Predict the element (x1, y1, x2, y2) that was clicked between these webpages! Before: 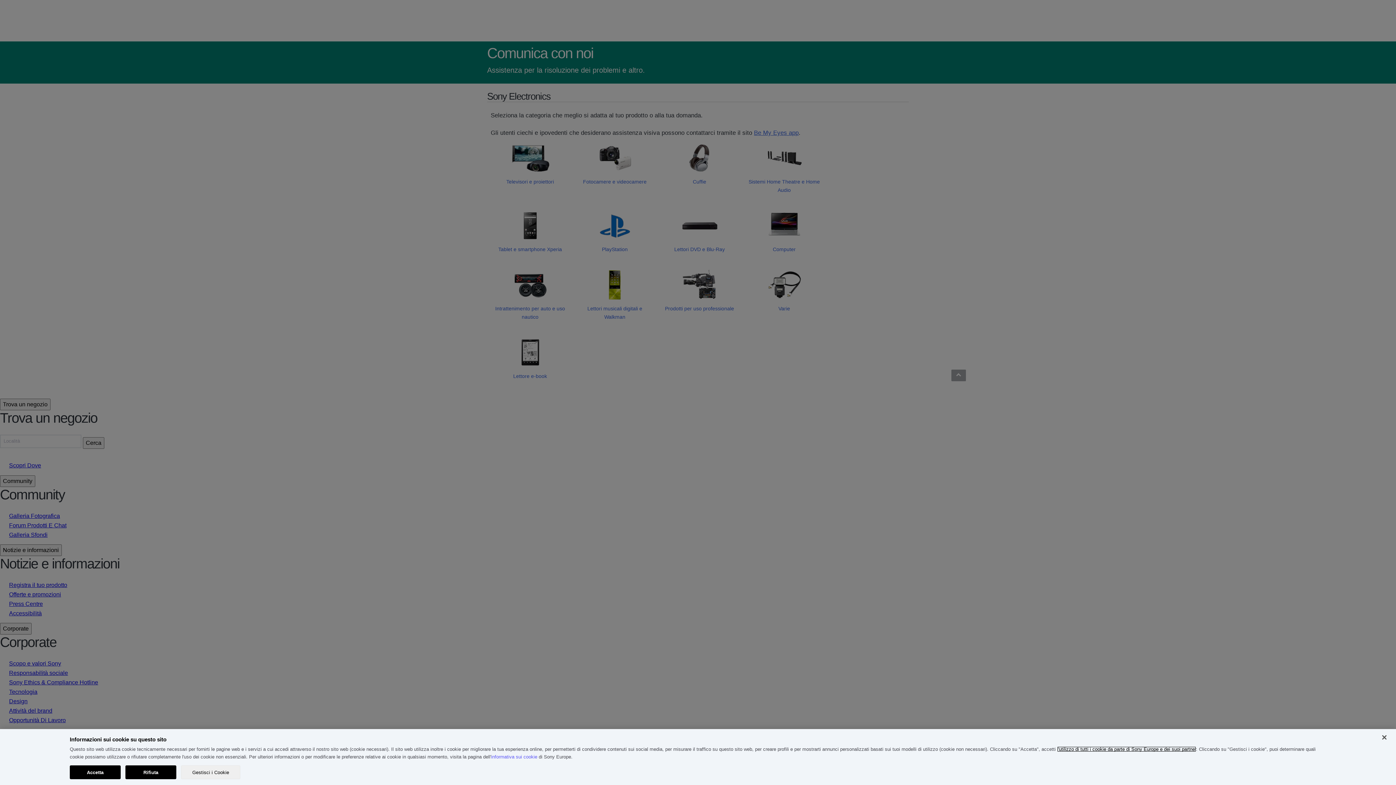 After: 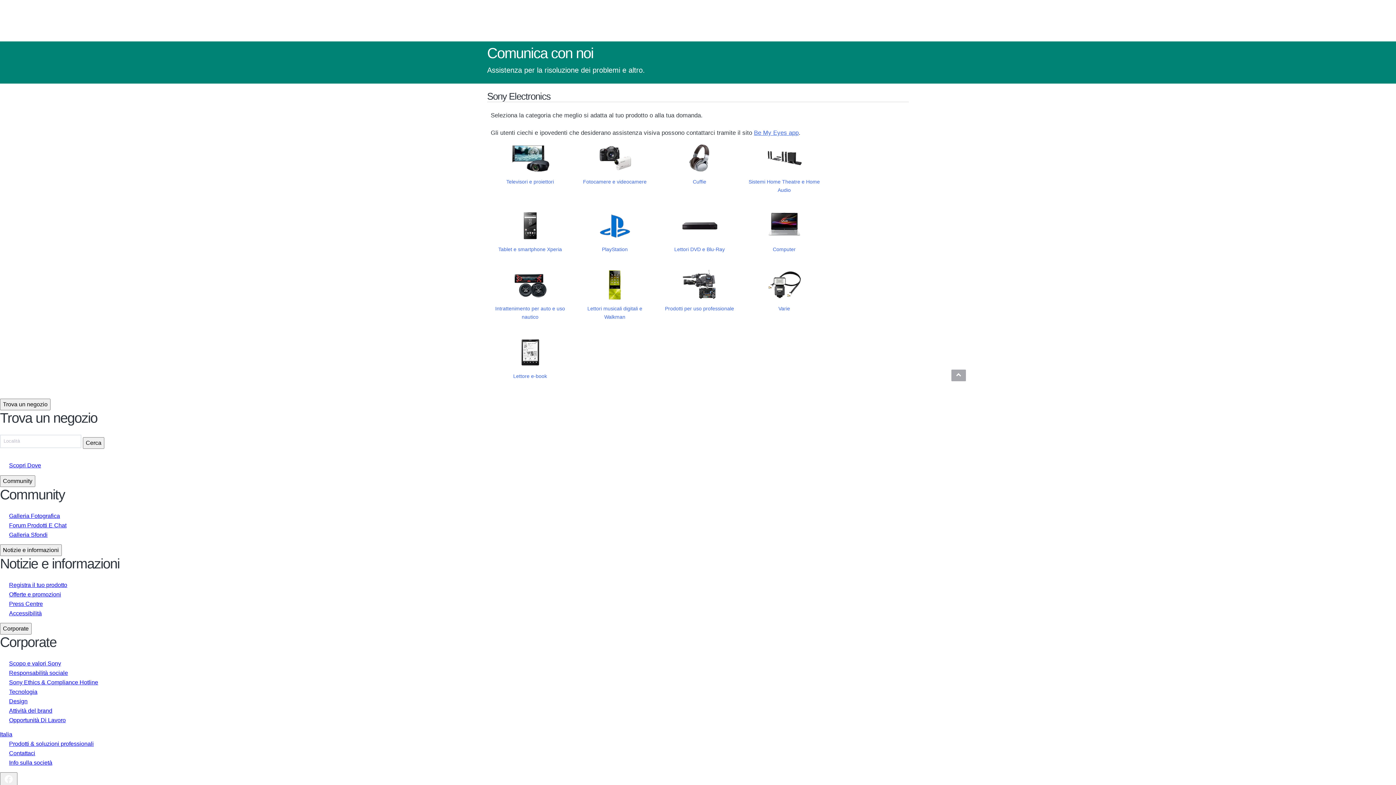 Action: bbox: (125, 765, 176, 779) label: Rifiuta